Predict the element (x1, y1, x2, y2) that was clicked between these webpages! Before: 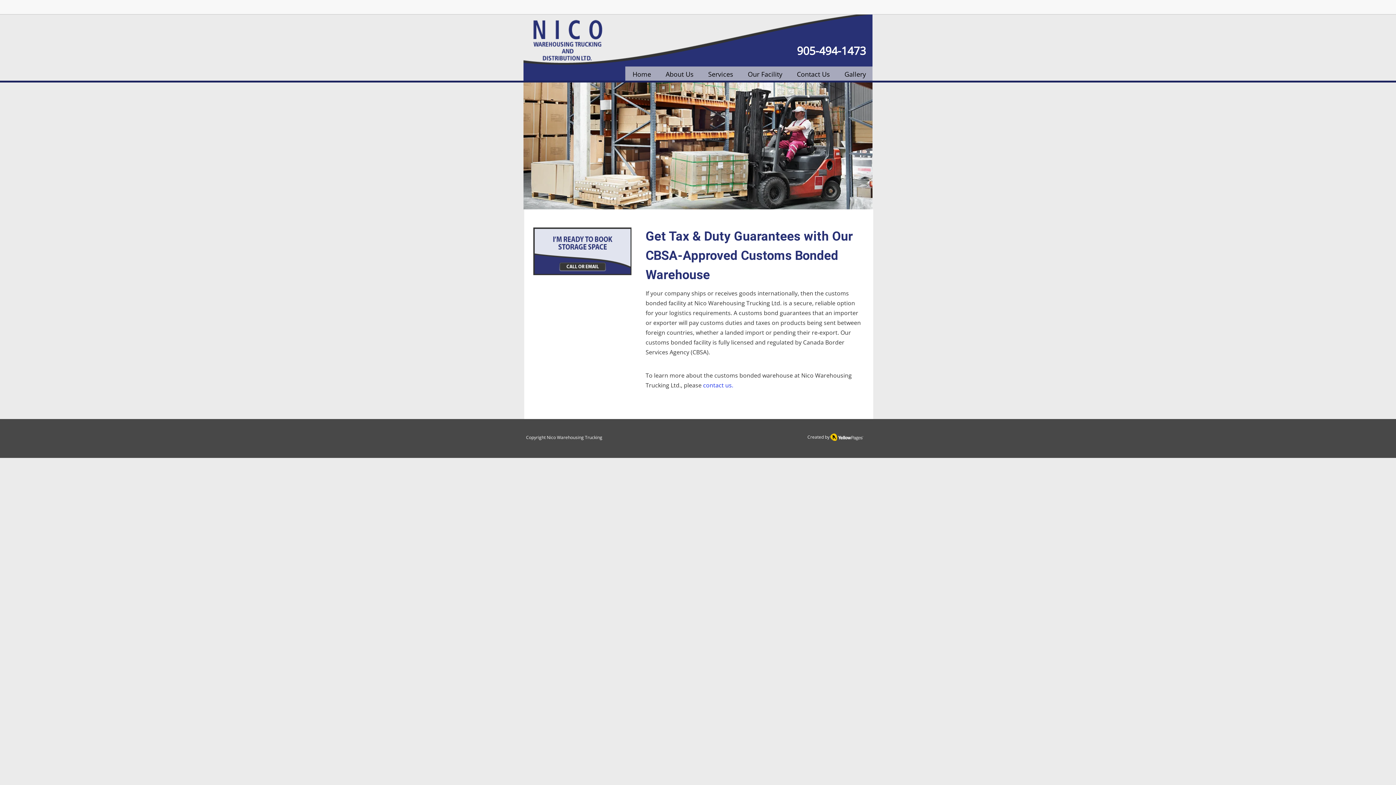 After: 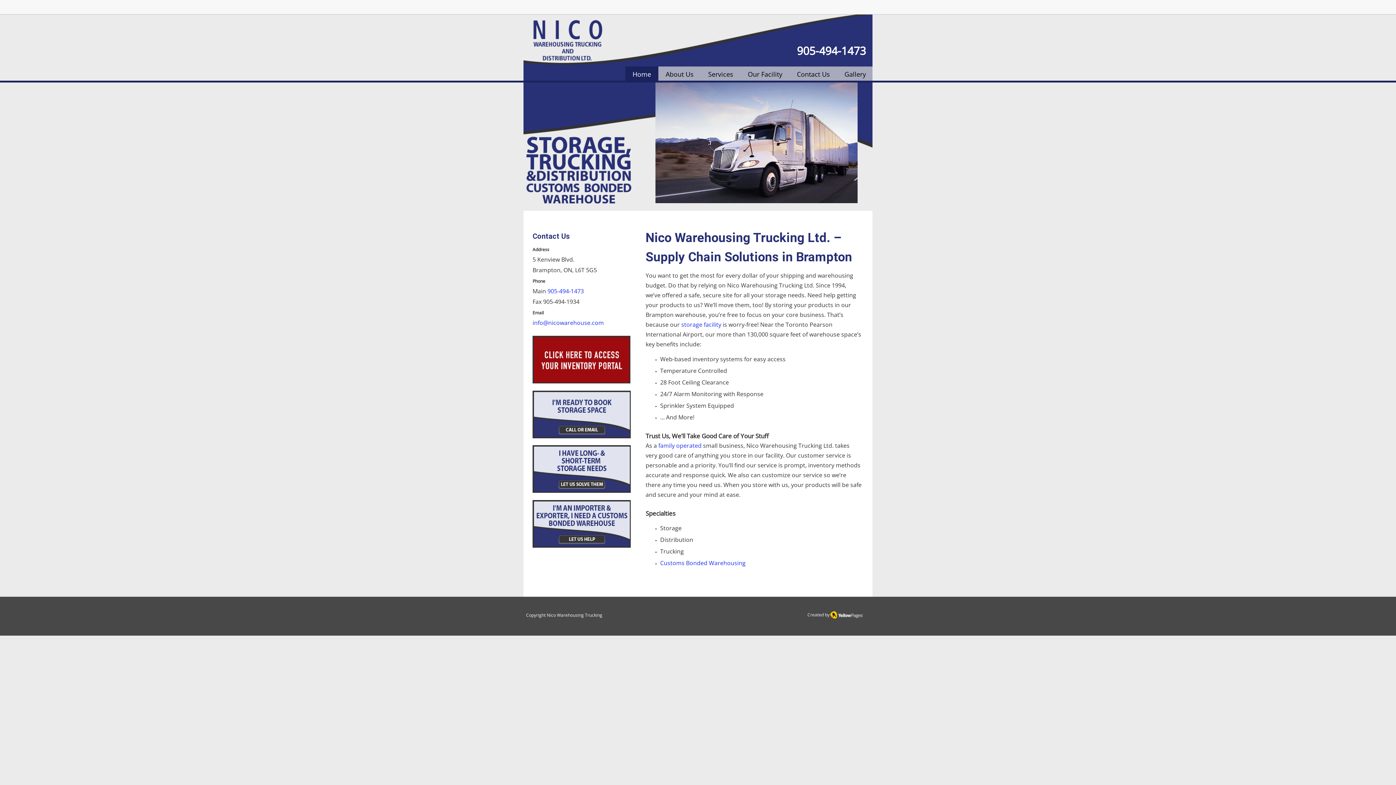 Action: bbox: (533, 20, 602, 60)